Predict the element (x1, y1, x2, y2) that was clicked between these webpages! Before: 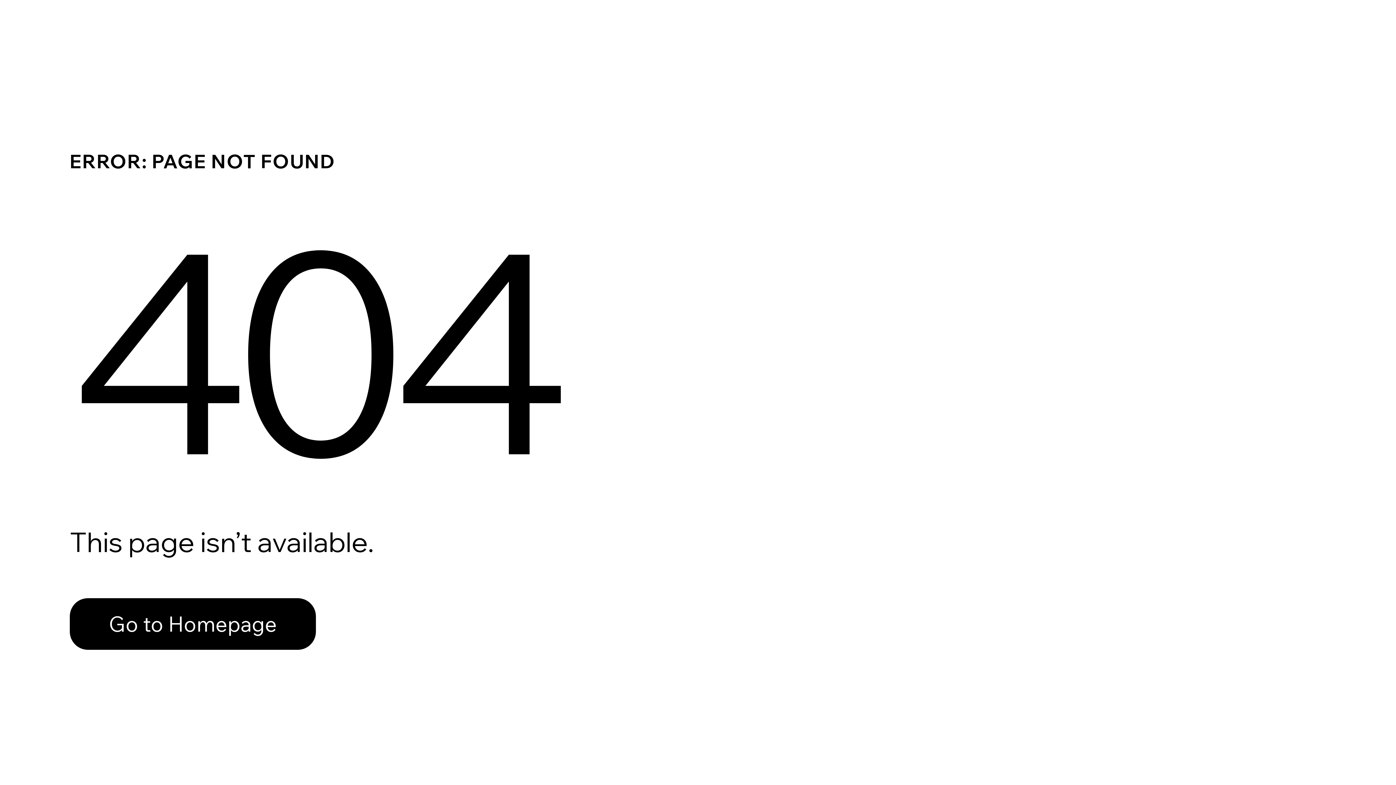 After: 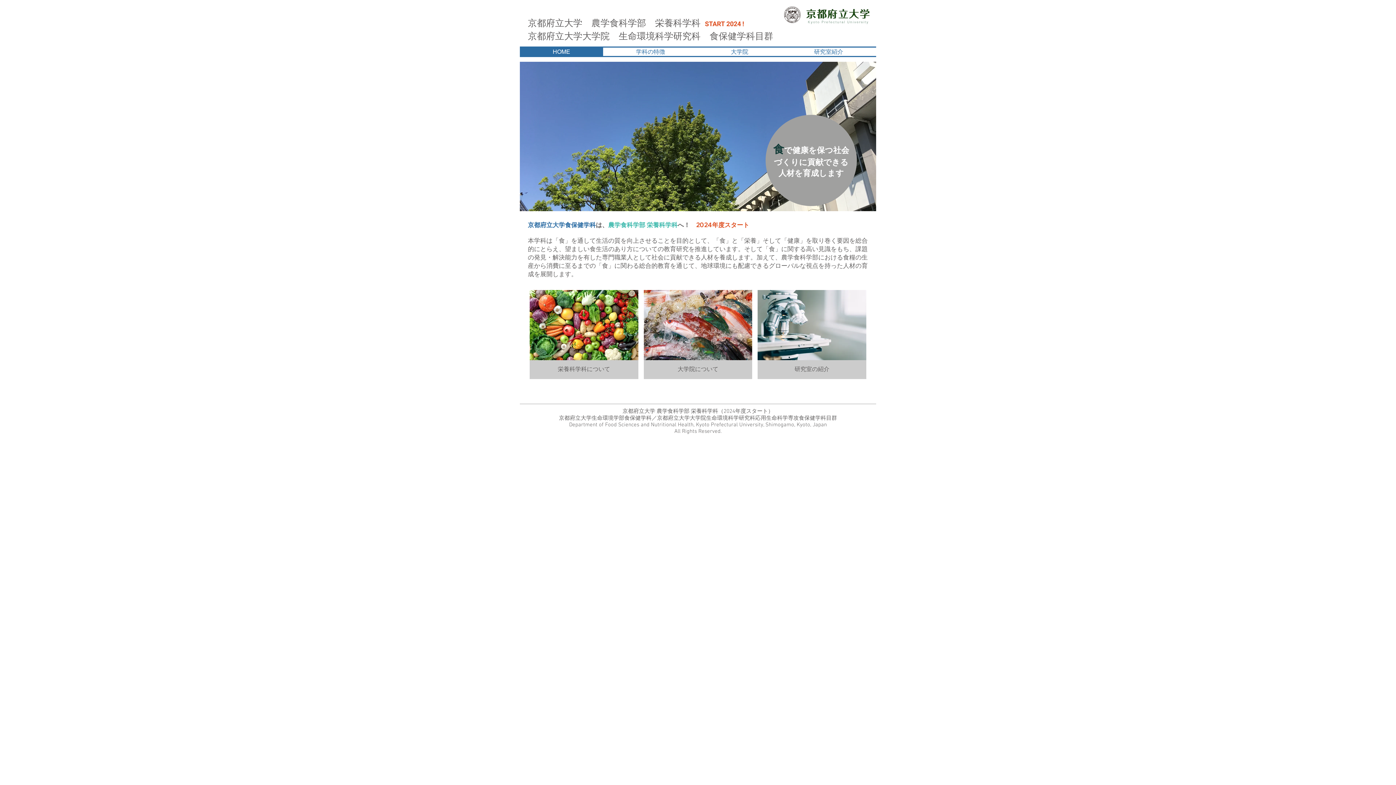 Action: label: Go to Homepage bbox: (69, 598, 316, 650)